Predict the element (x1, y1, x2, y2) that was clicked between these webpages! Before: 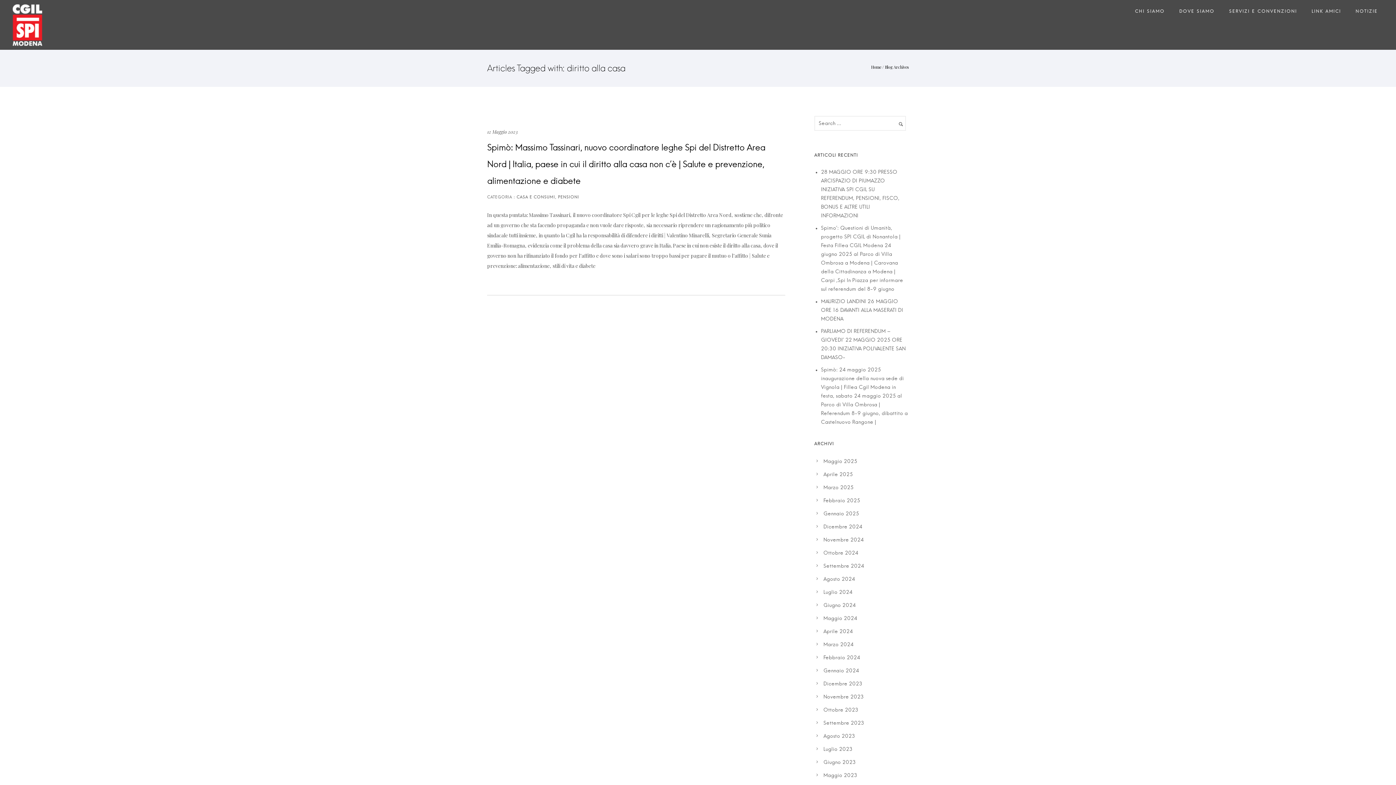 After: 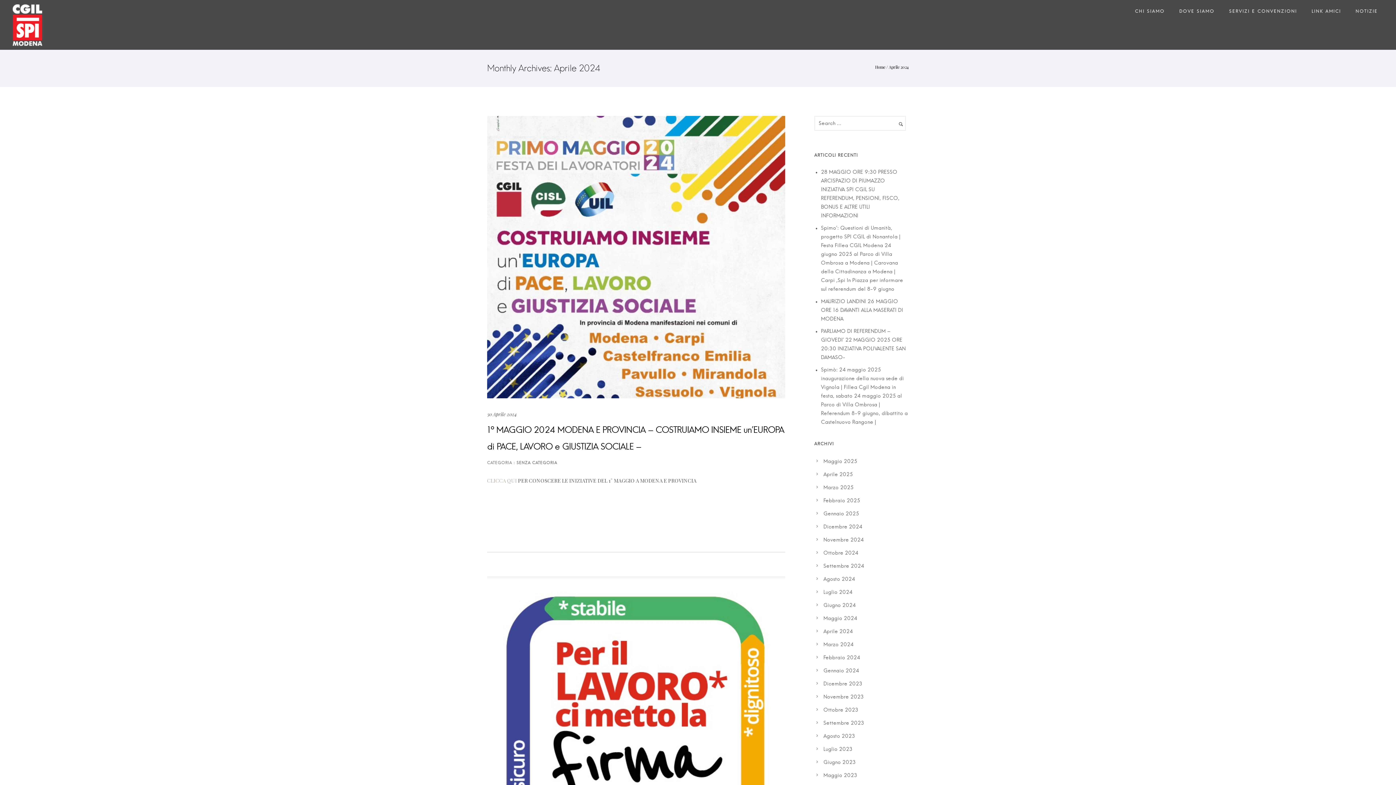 Action: bbox: (823, 629, 853, 634) label: Aprile 2024